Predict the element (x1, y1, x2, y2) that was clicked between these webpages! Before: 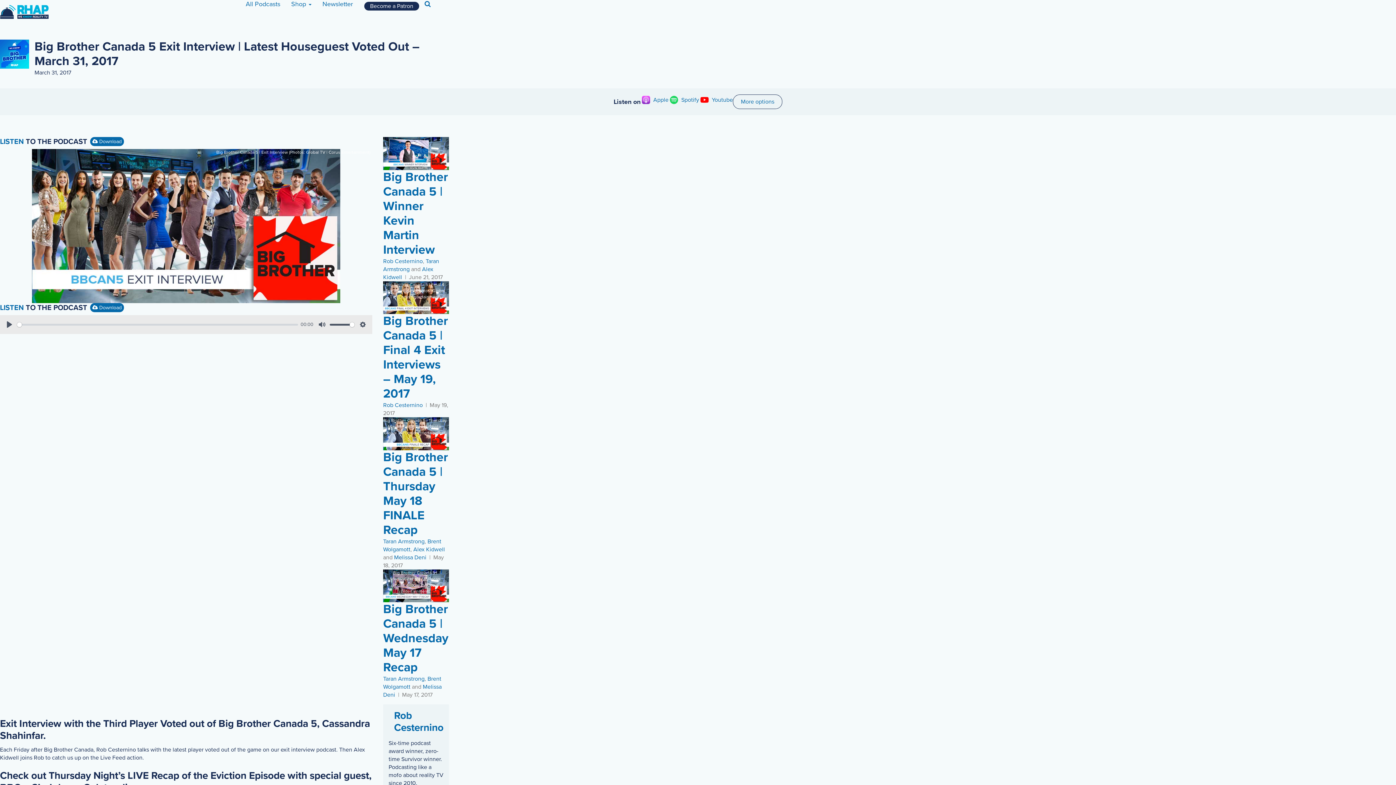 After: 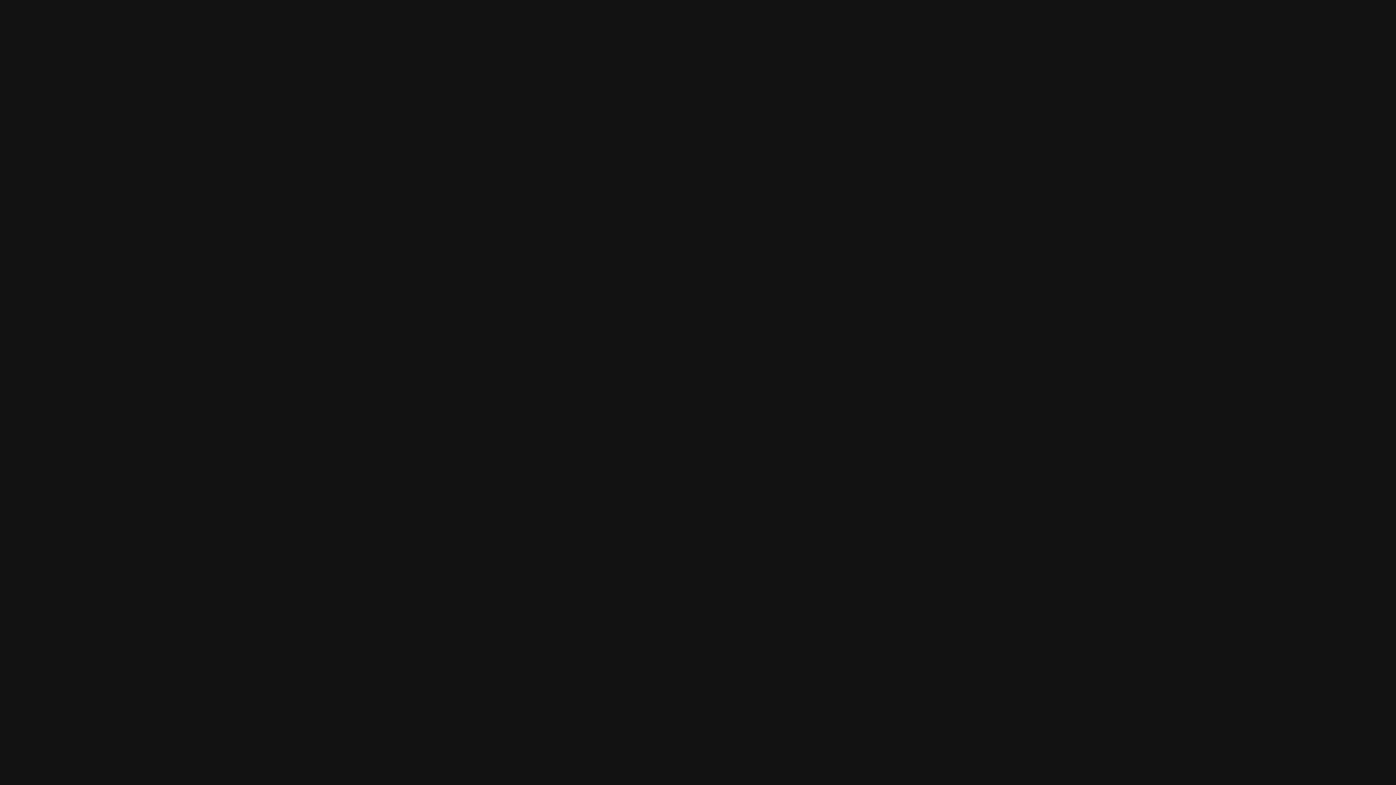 Action: bbox: (668, 94, 699, 105) label: Spotify